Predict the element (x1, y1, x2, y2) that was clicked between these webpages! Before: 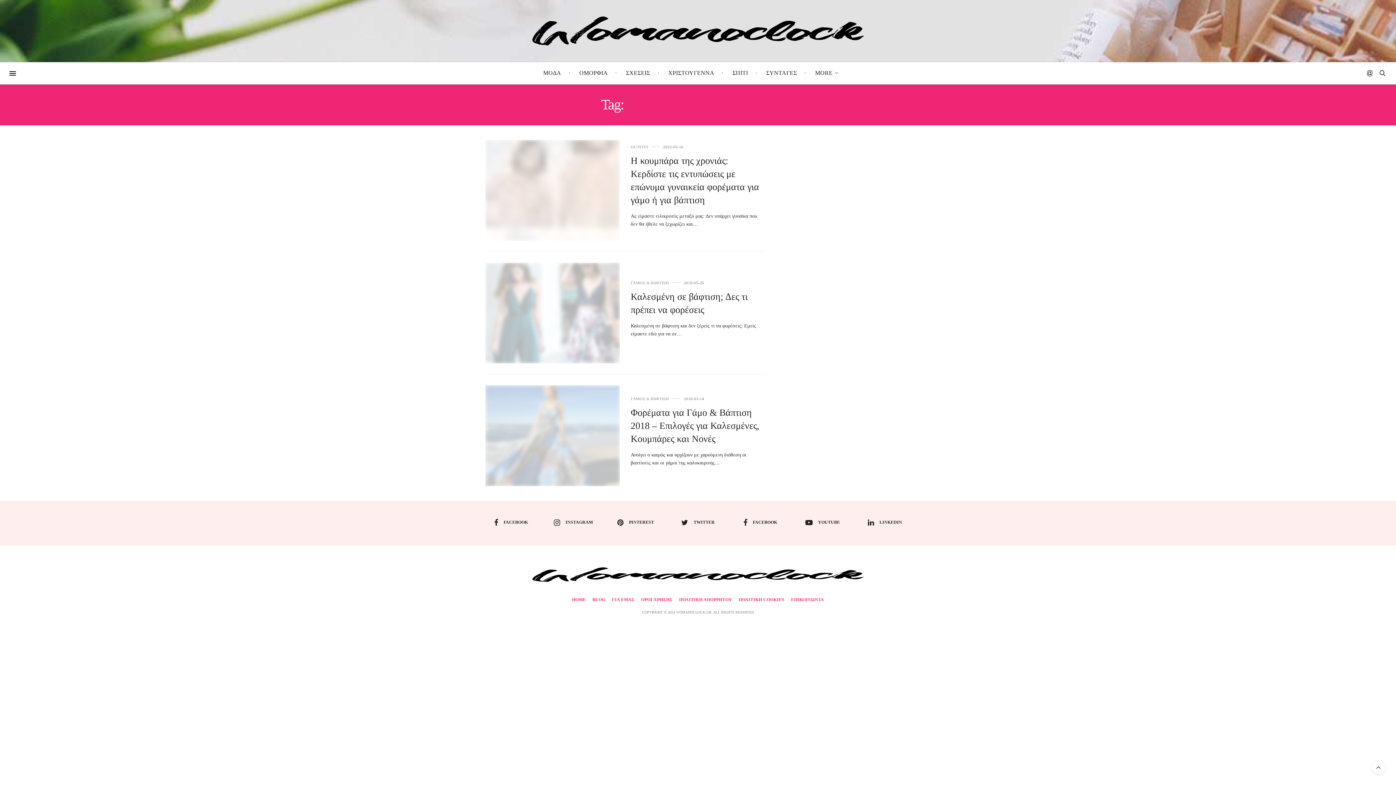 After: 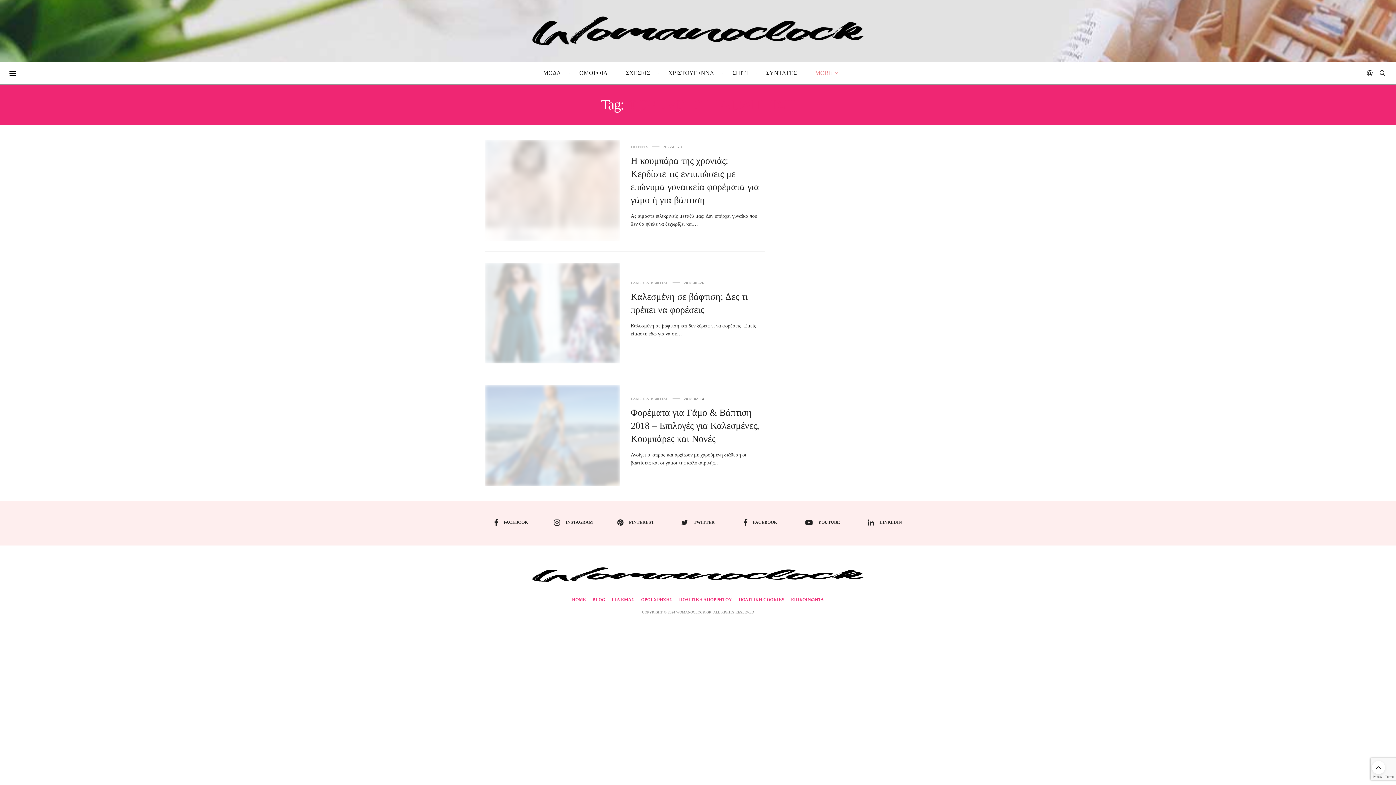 Action: bbox: (811, 62, 842, 84) label: MORE